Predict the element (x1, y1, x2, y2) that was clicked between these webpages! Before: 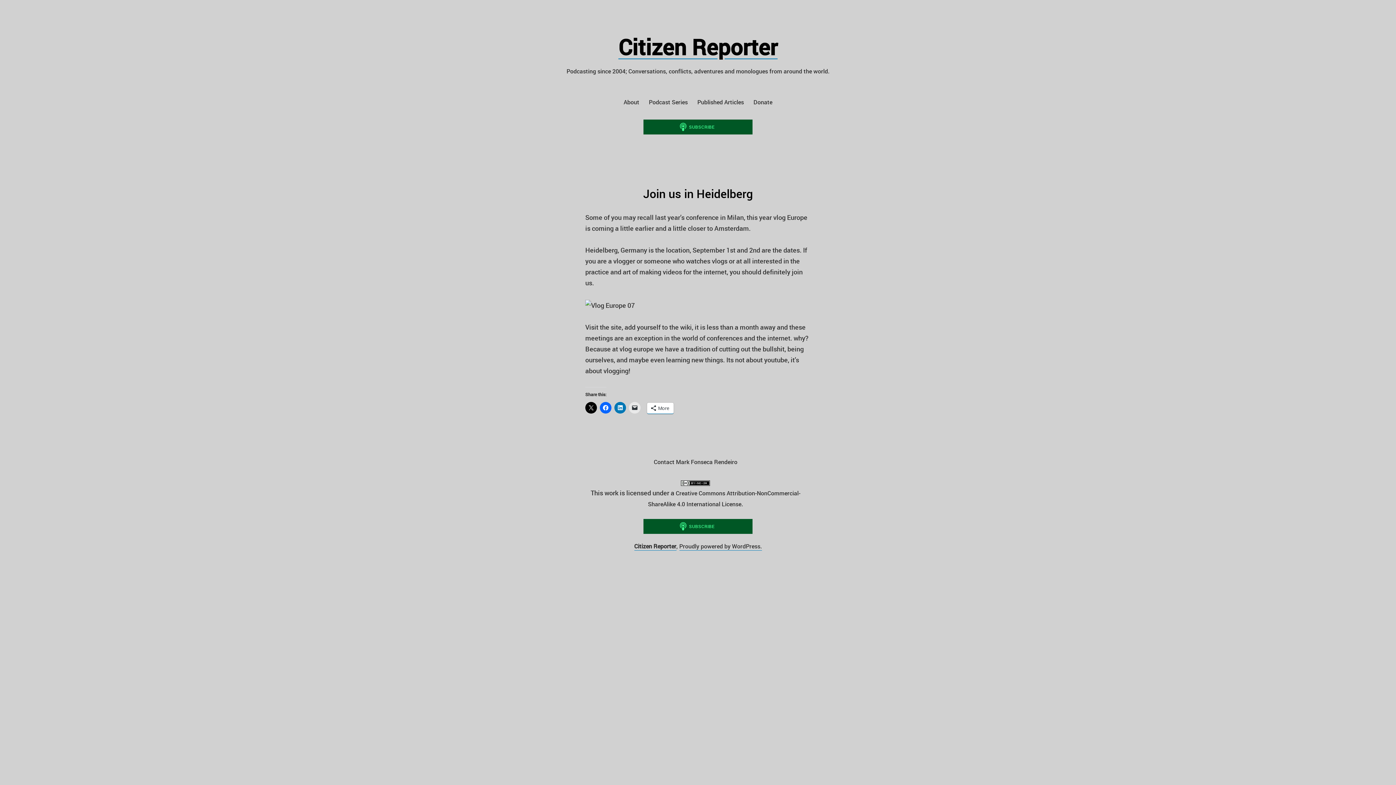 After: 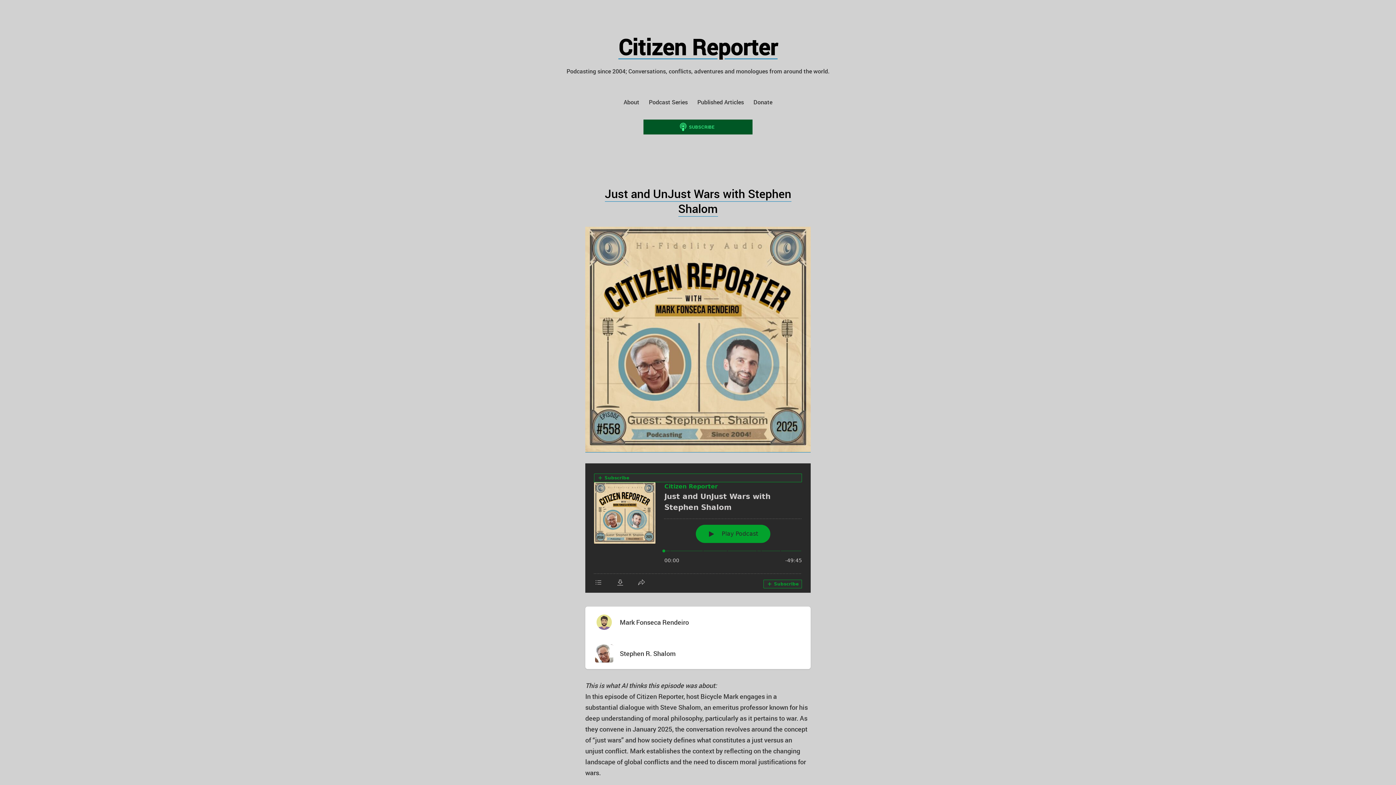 Action: bbox: (634, 542, 676, 550) label: Citizen Reporter